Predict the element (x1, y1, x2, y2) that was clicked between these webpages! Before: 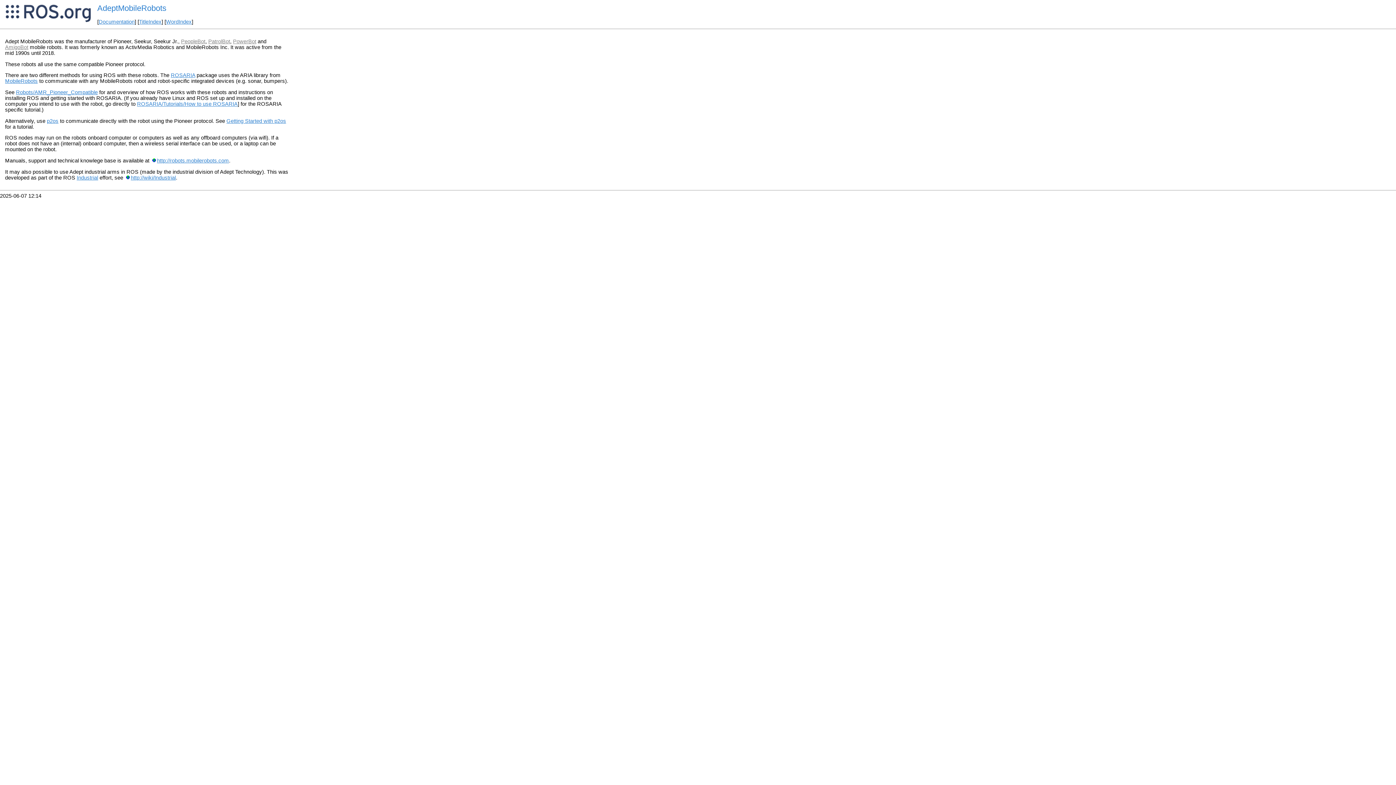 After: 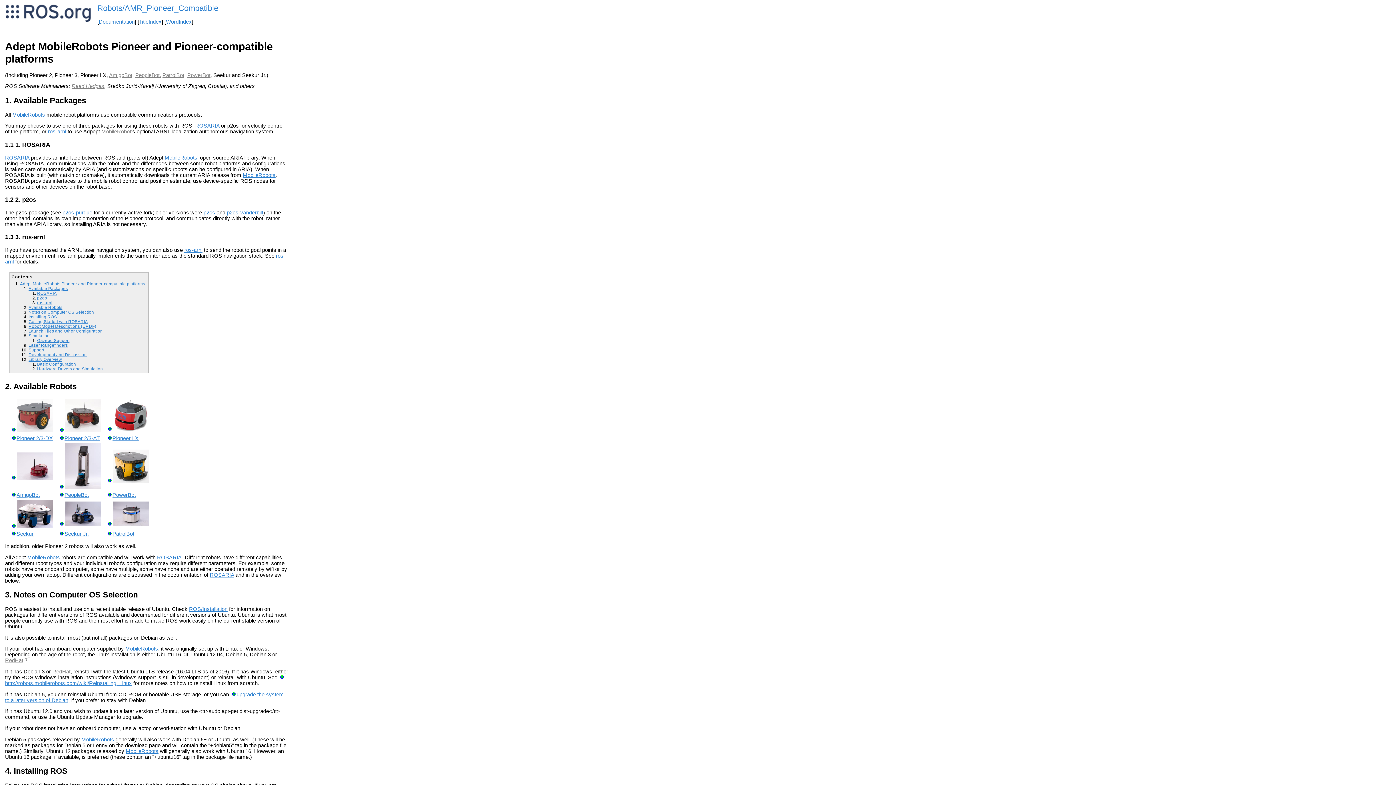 Action: bbox: (16, 89, 97, 95) label: Robots/AMR_Pioneer_Compatible